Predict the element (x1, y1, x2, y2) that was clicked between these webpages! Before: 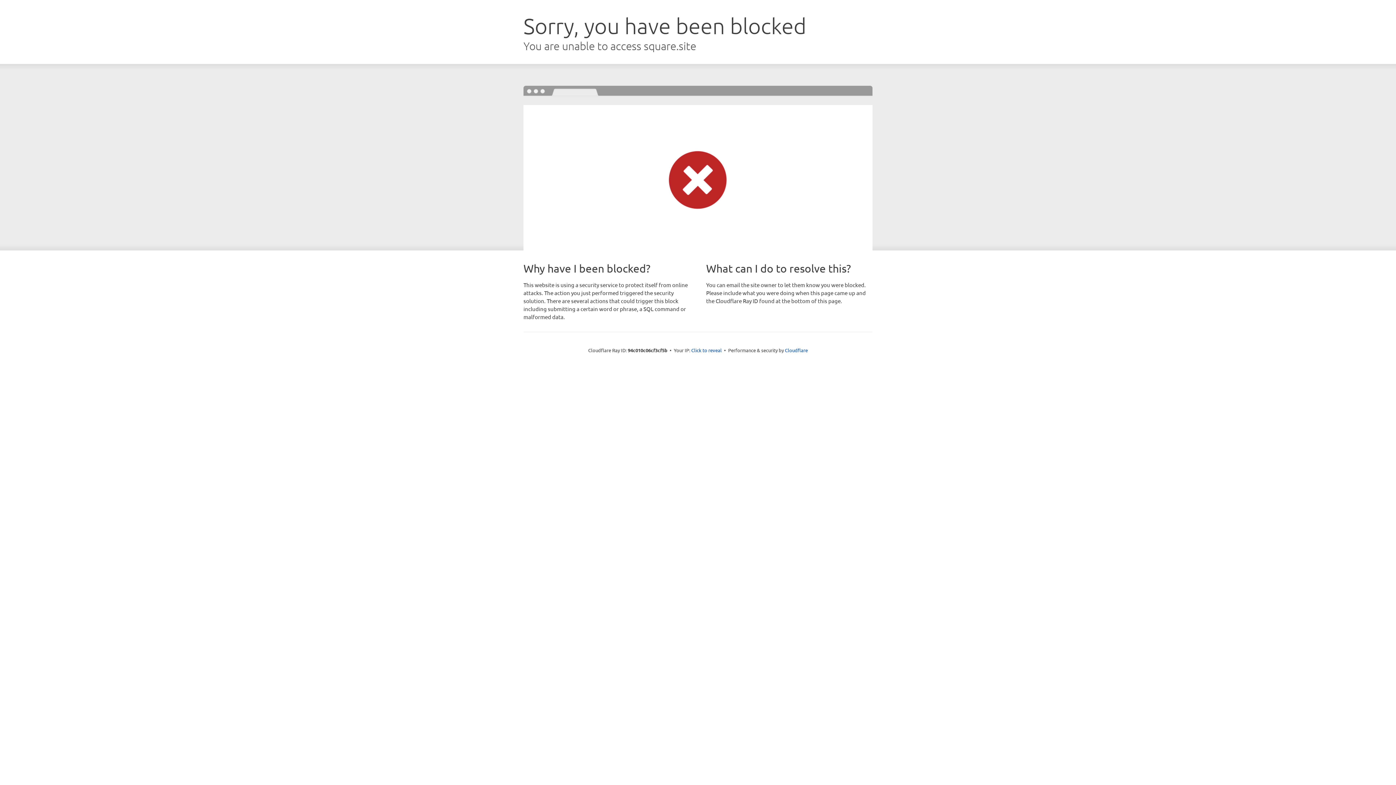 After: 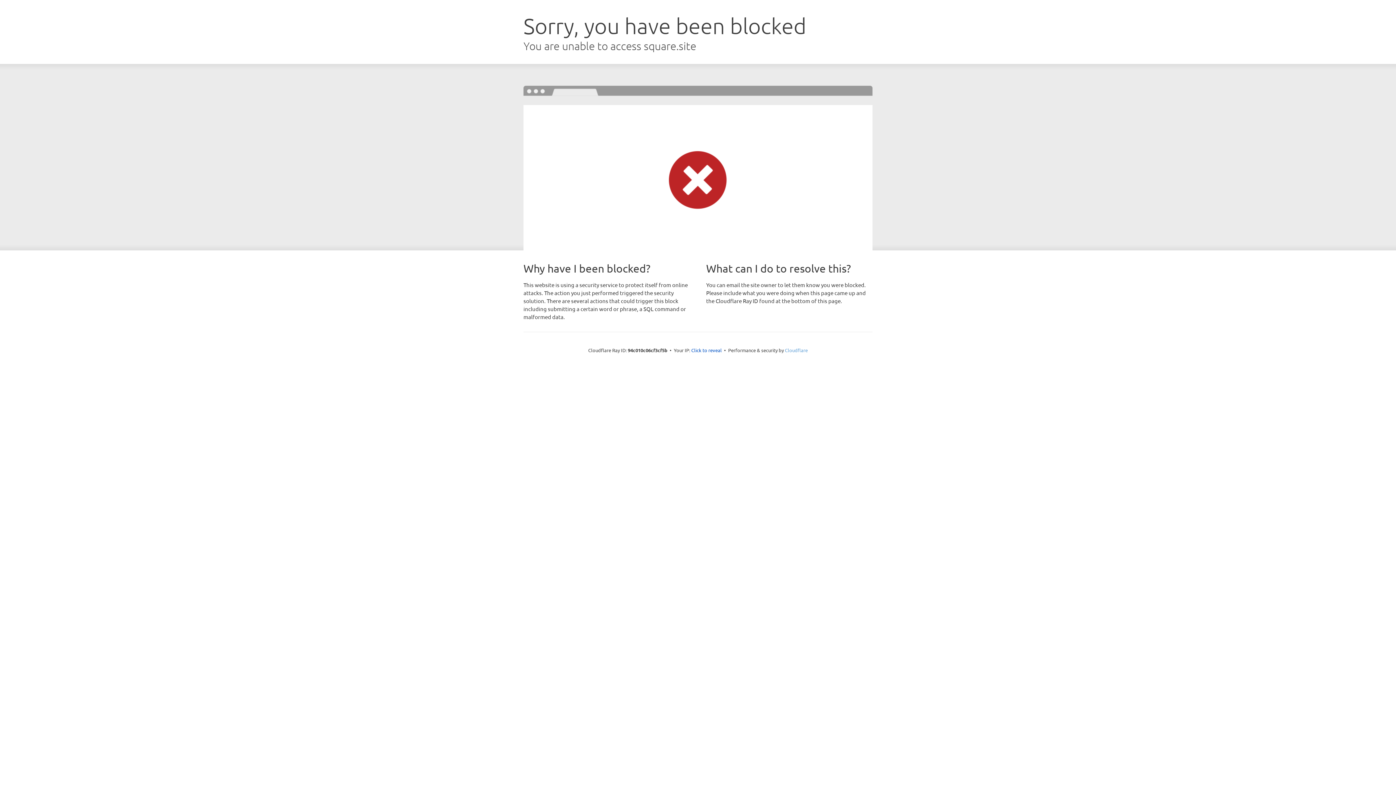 Action: bbox: (785, 347, 808, 353) label: Cloudflare